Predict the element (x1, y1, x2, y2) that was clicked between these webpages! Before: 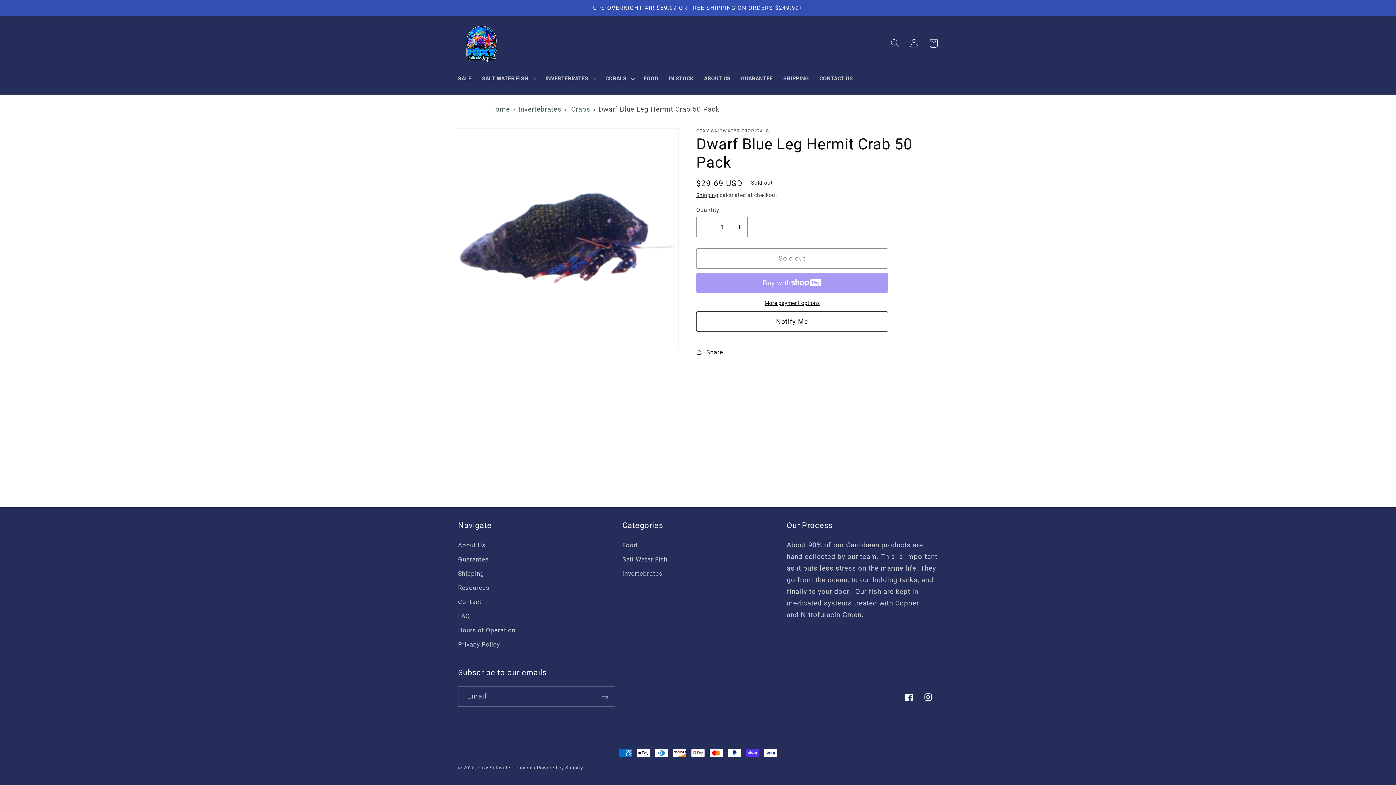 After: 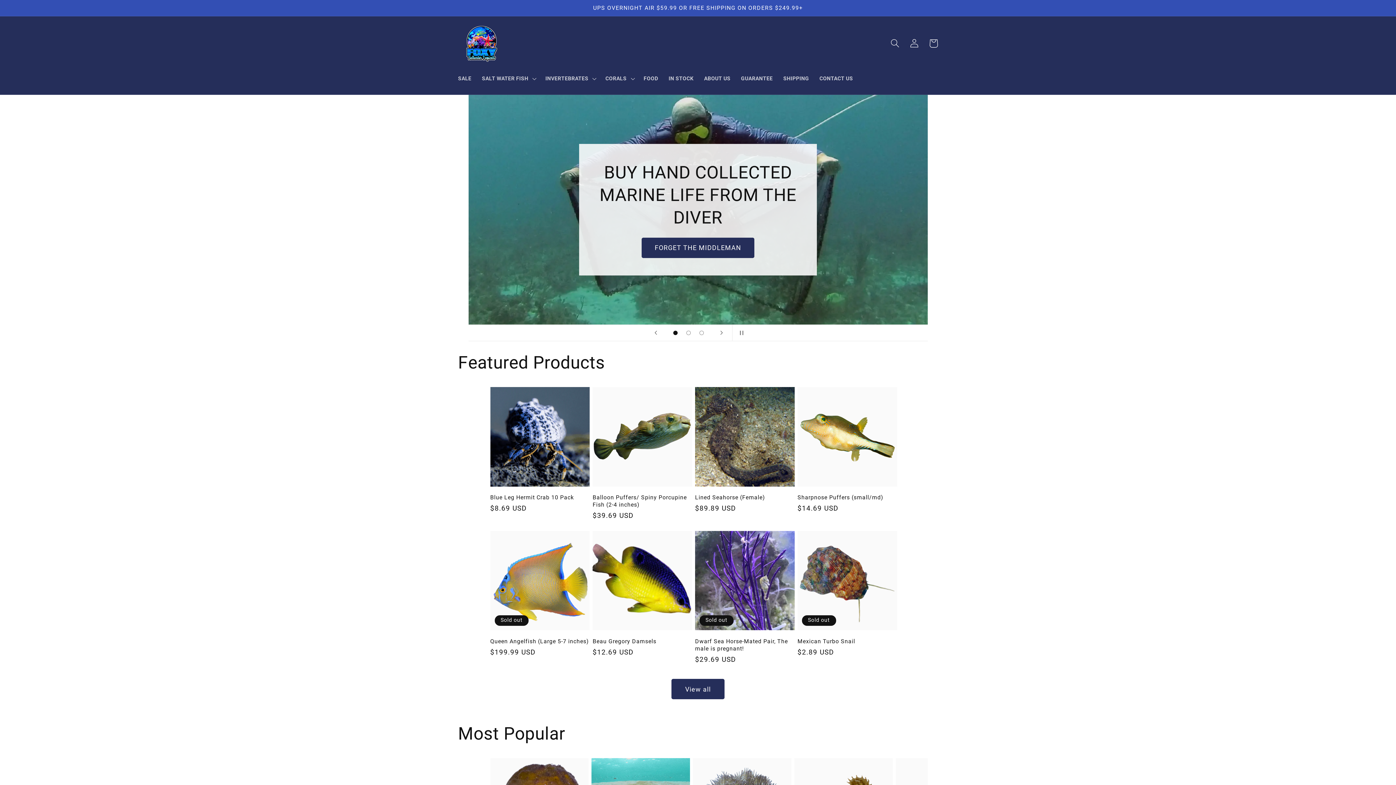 Action: label: Foxy Saltwater Tropicals bbox: (477, 765, 535, 770)